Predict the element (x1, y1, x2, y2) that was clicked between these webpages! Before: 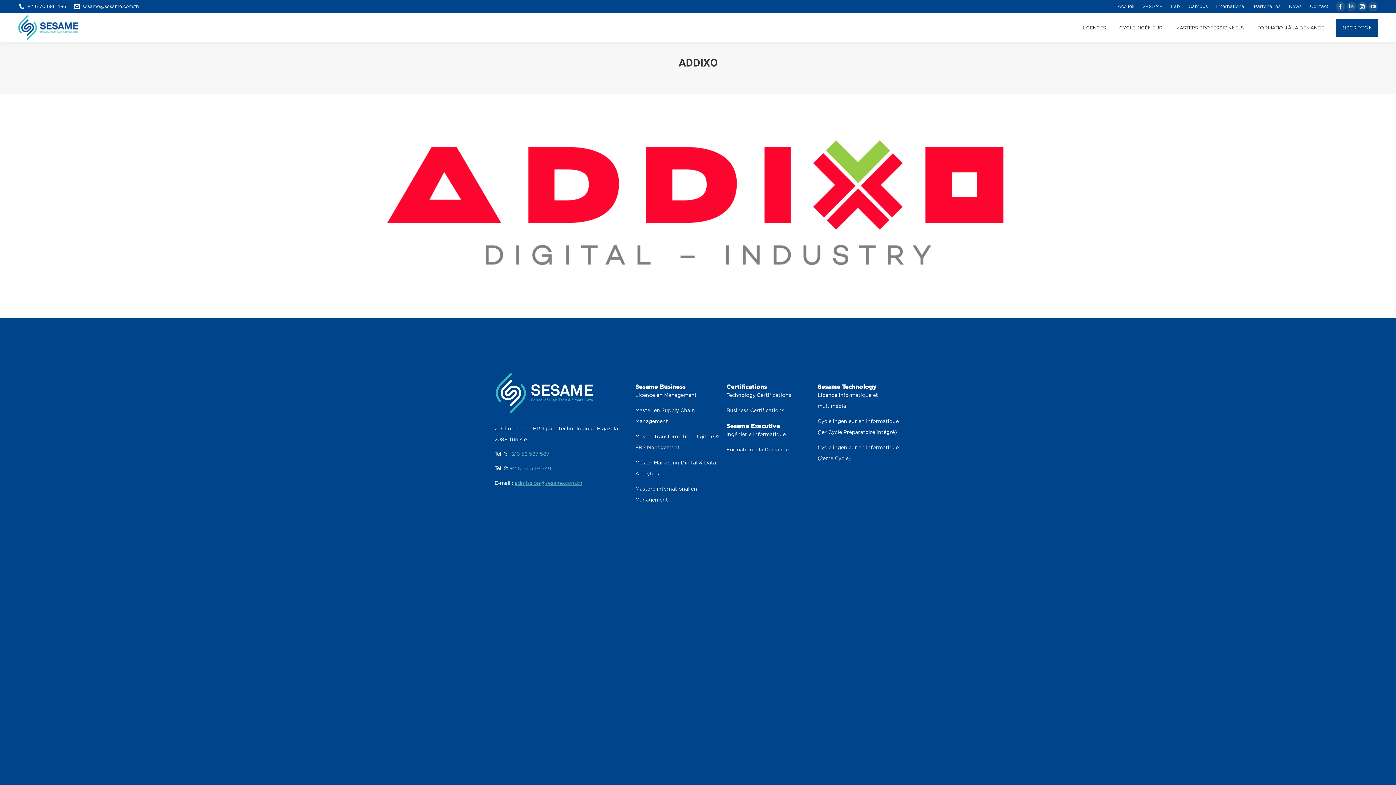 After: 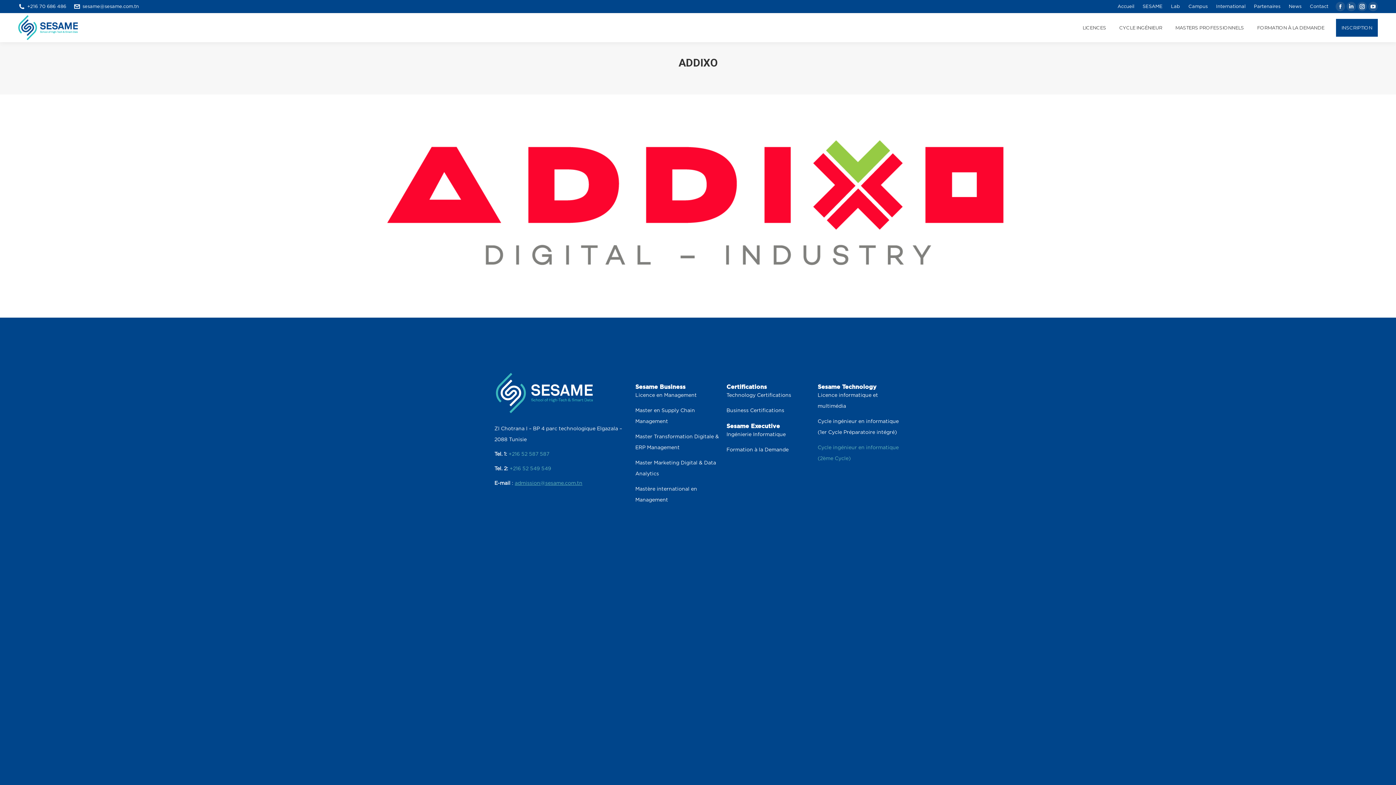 Action: label: Cycle ingénieur en informatique (2ème Cycle) bbox: (817, 442, 901, 464)